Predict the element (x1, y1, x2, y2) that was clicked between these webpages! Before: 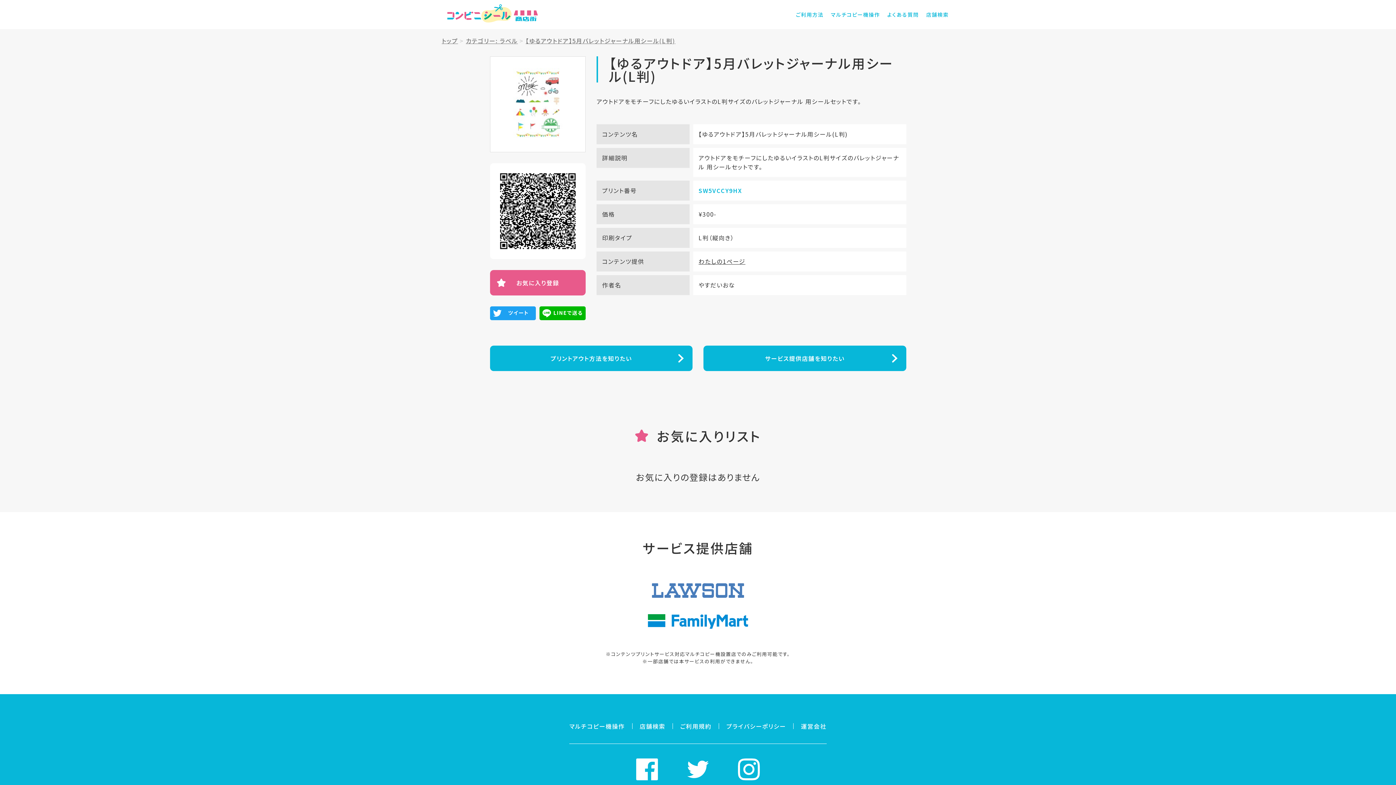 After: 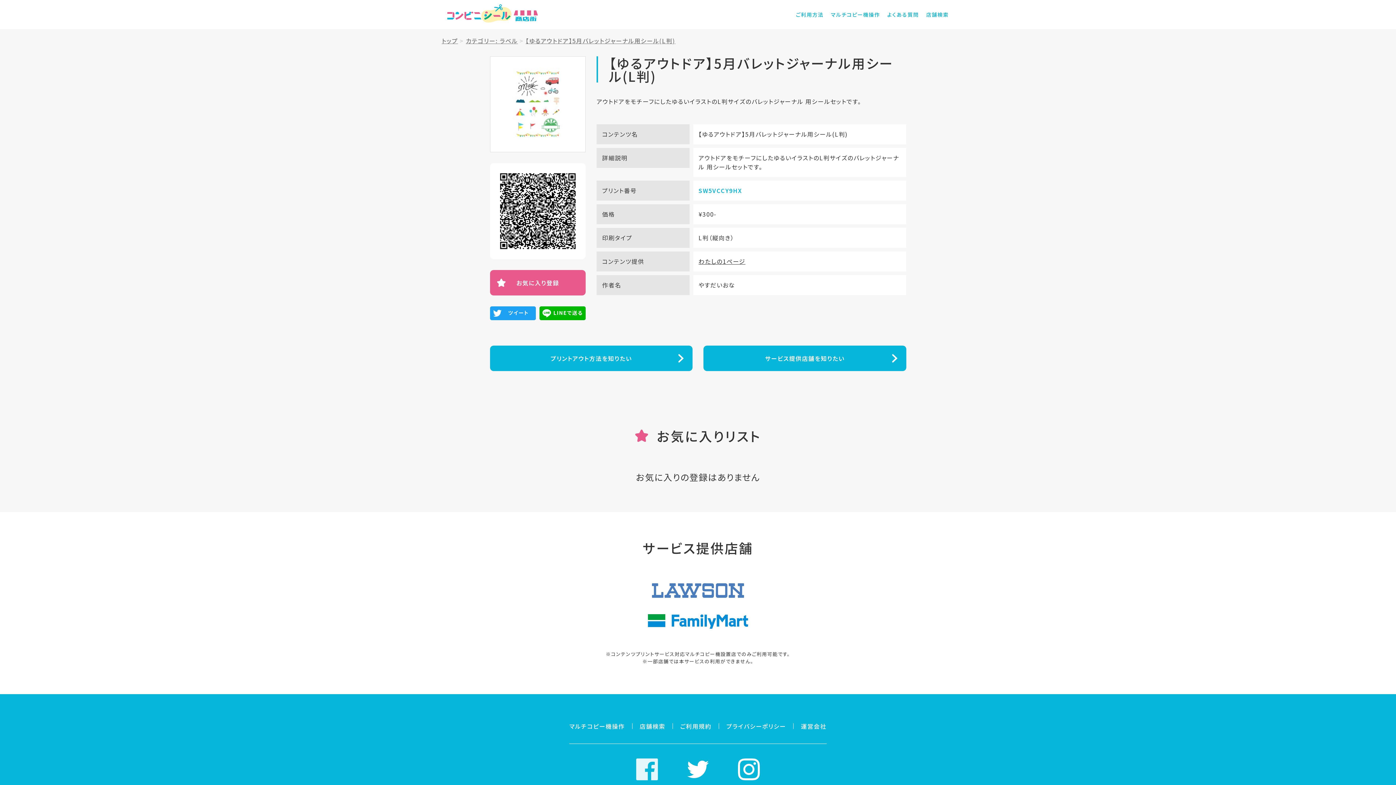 Action: bbox: (636, 764, 658, 773)